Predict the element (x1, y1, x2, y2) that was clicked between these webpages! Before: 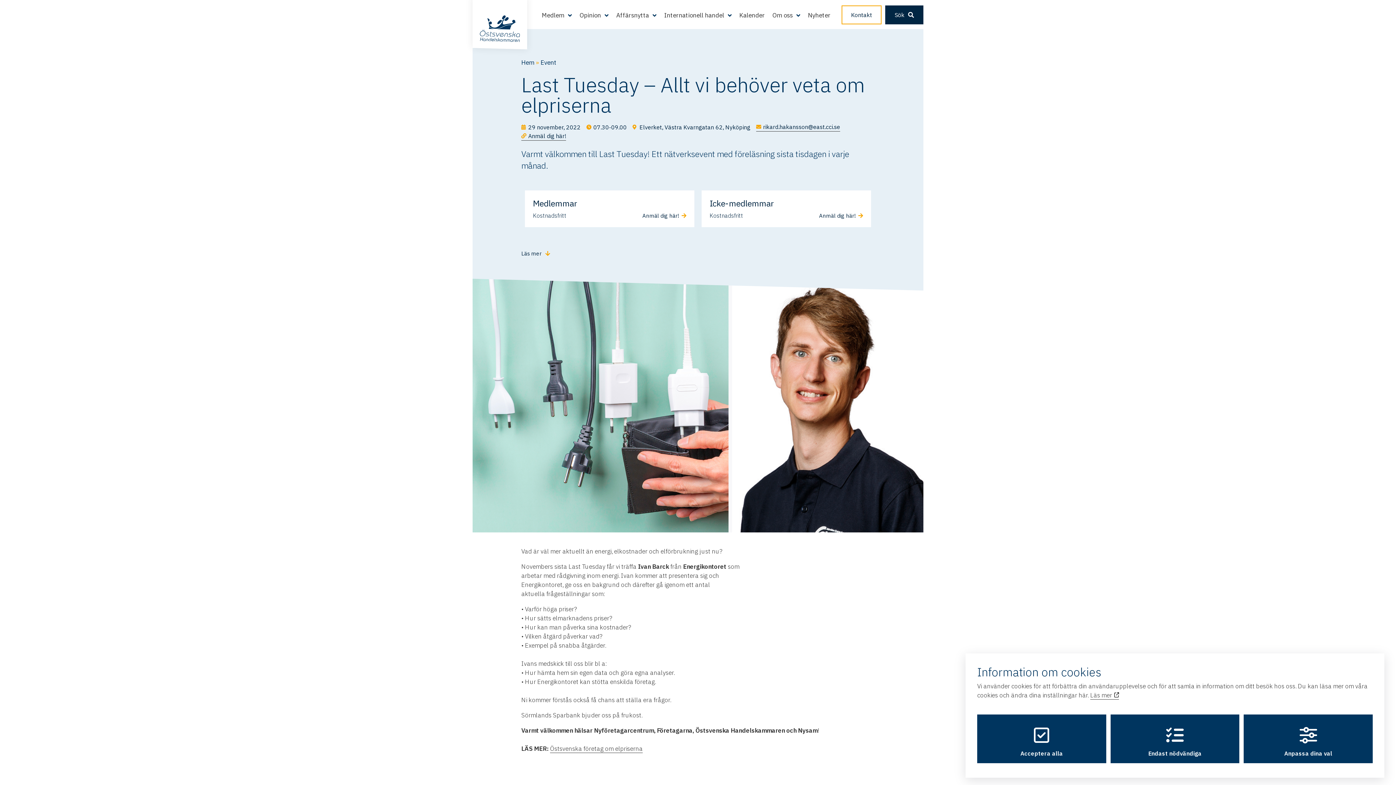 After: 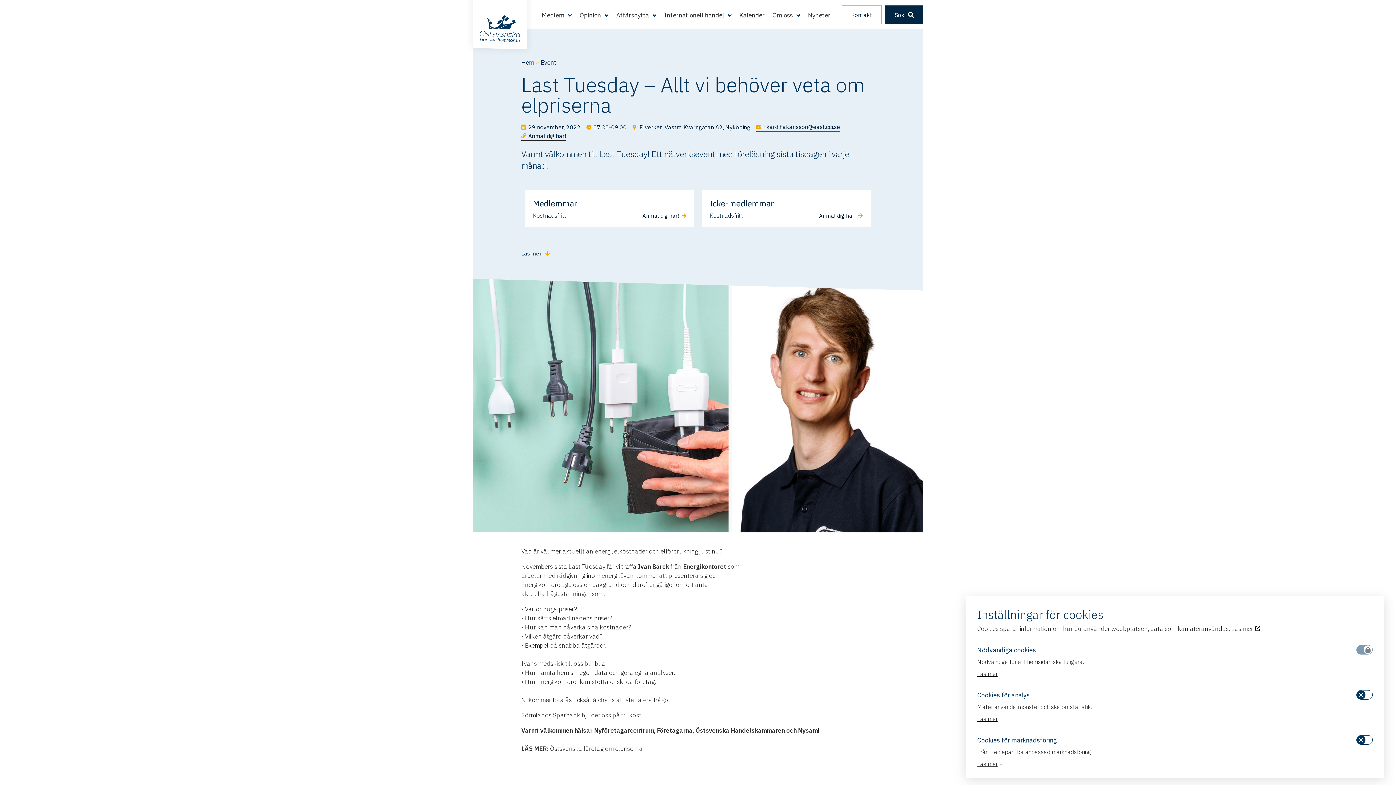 Action: label: Anpassa dina val bbox: (1244, 714, 1373, 763)